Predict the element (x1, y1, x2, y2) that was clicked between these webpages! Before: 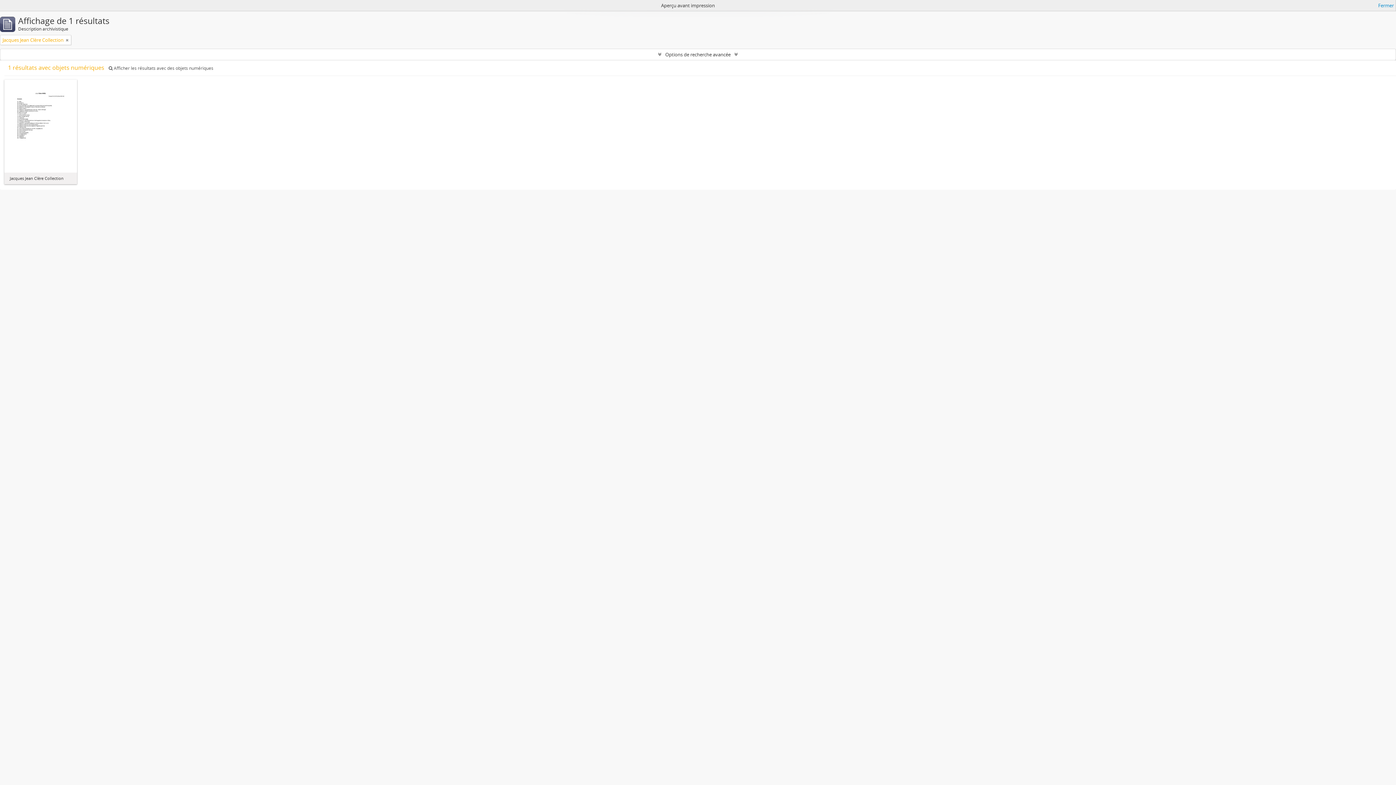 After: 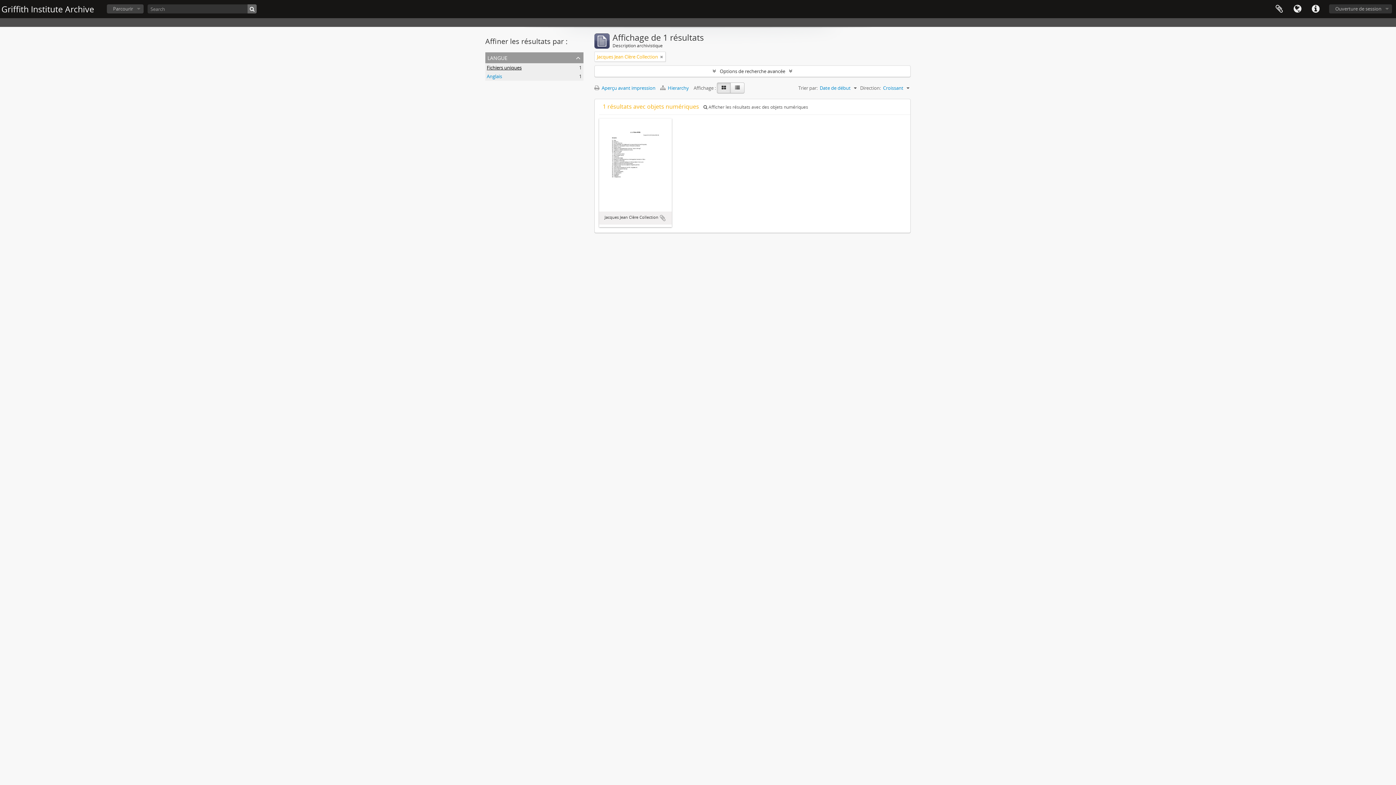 Action: bbox: (1378, 1, 1394, 9) label: Fermer